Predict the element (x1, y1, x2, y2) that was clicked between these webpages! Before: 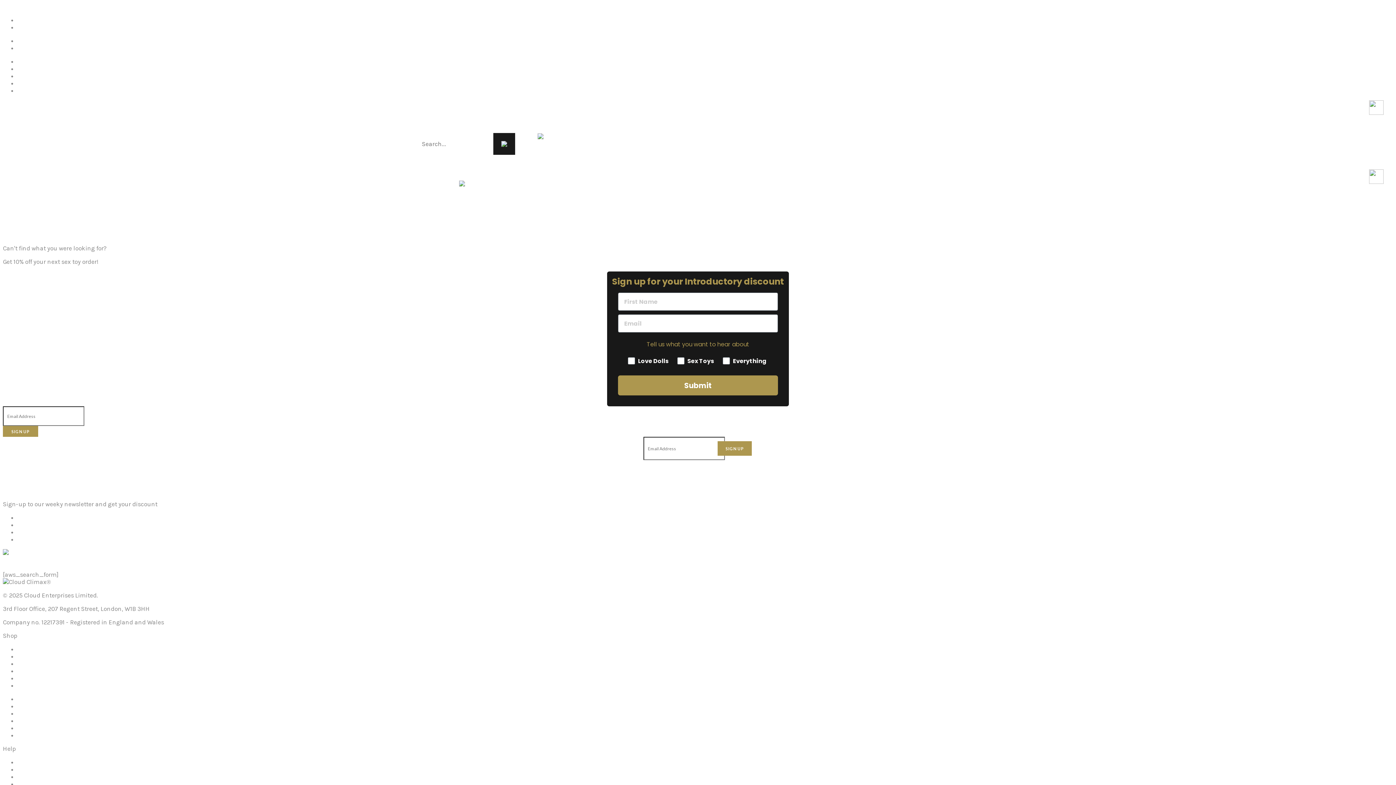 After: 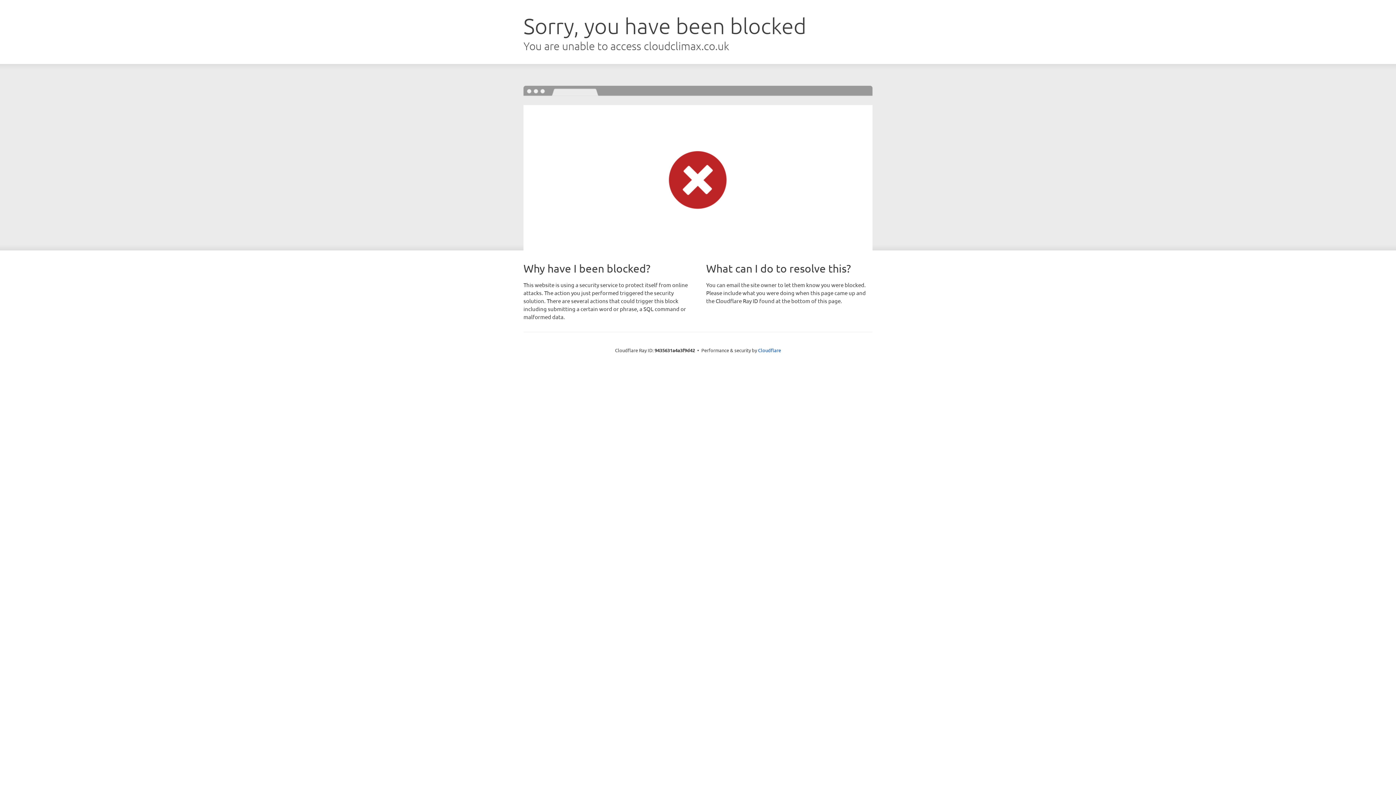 Action: bbox: (2, 487, 431, 494) label: Discount valid on baskets over £50 and excludes all Shockspot and sex doll products. Unsubscribe at any time, read our full terms and conditions here.